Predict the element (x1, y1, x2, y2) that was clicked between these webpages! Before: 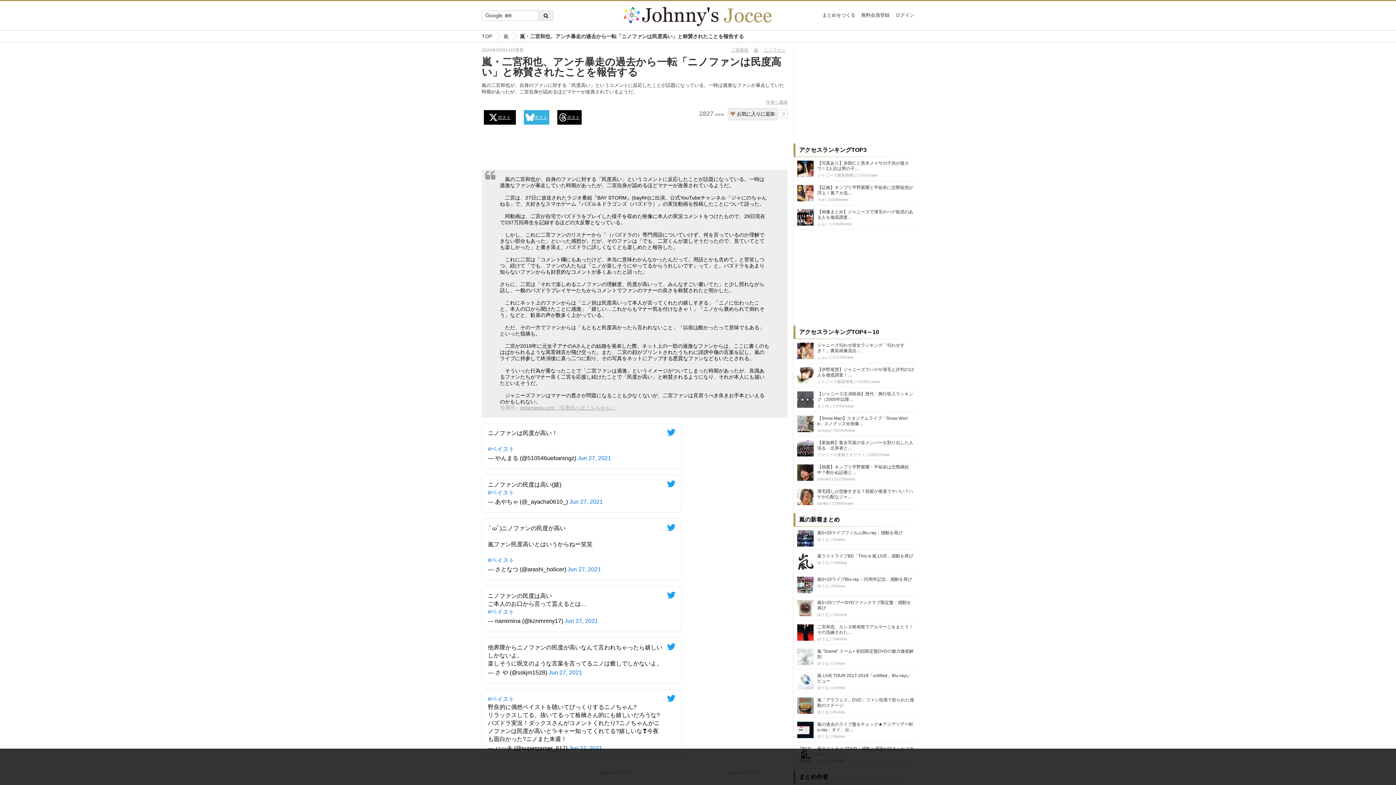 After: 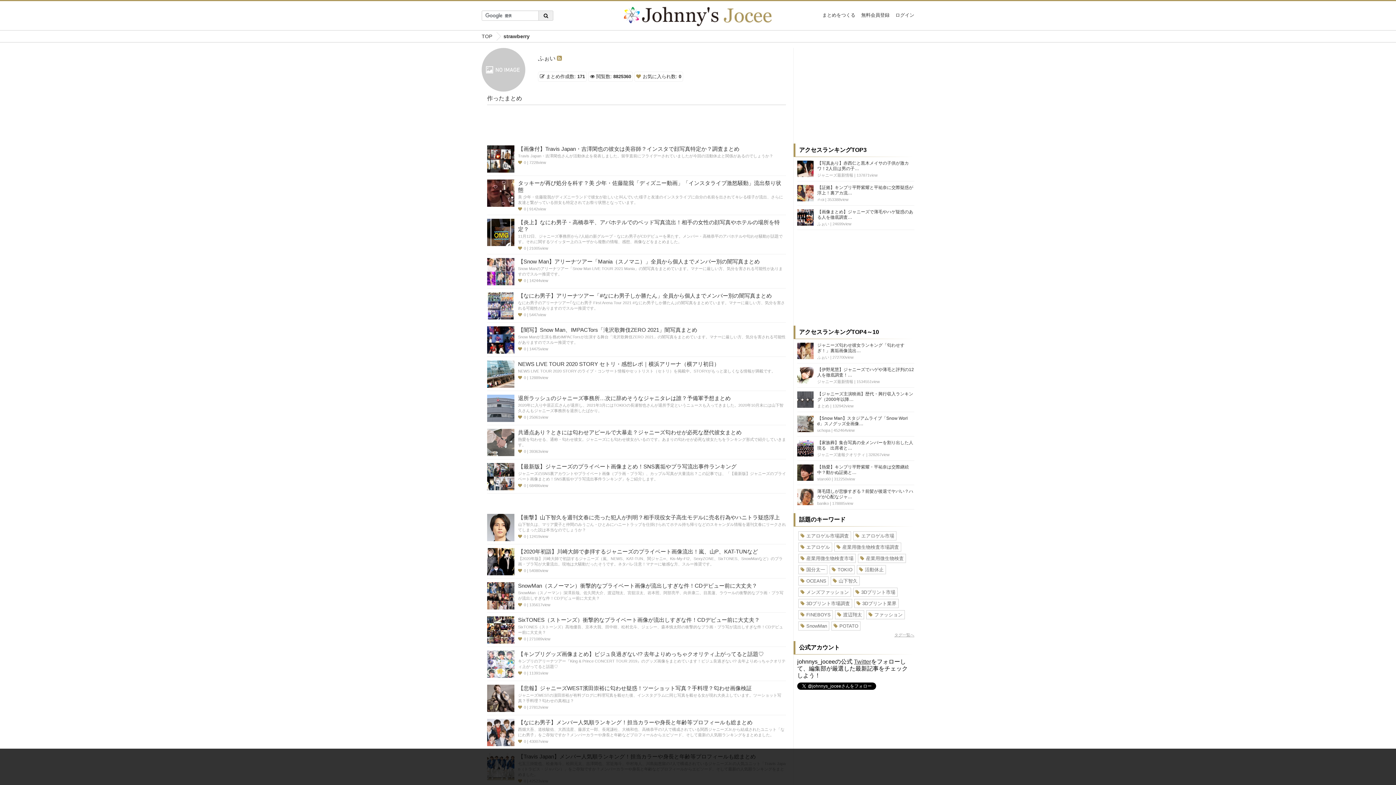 Action: bbox: (817, 221, 829, 226) label: ふぉい